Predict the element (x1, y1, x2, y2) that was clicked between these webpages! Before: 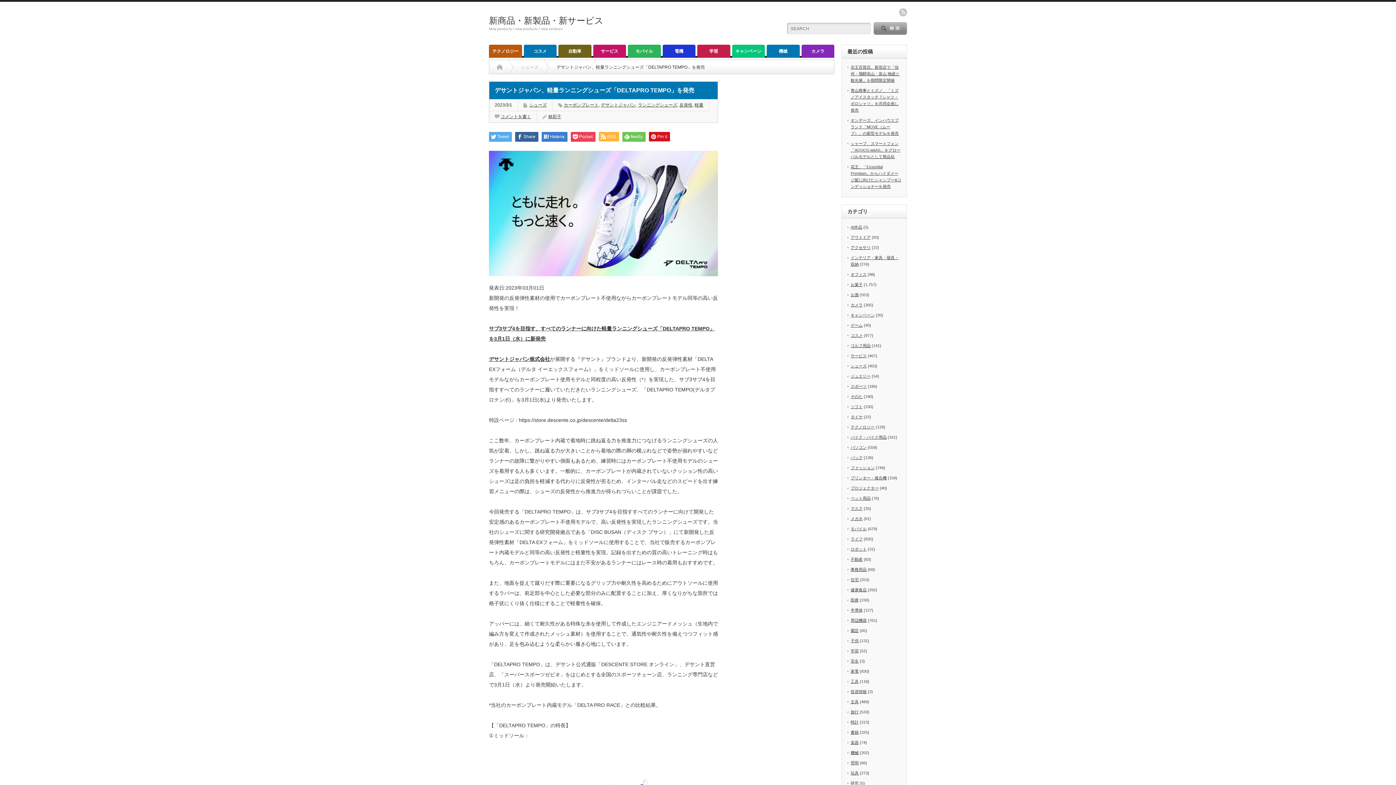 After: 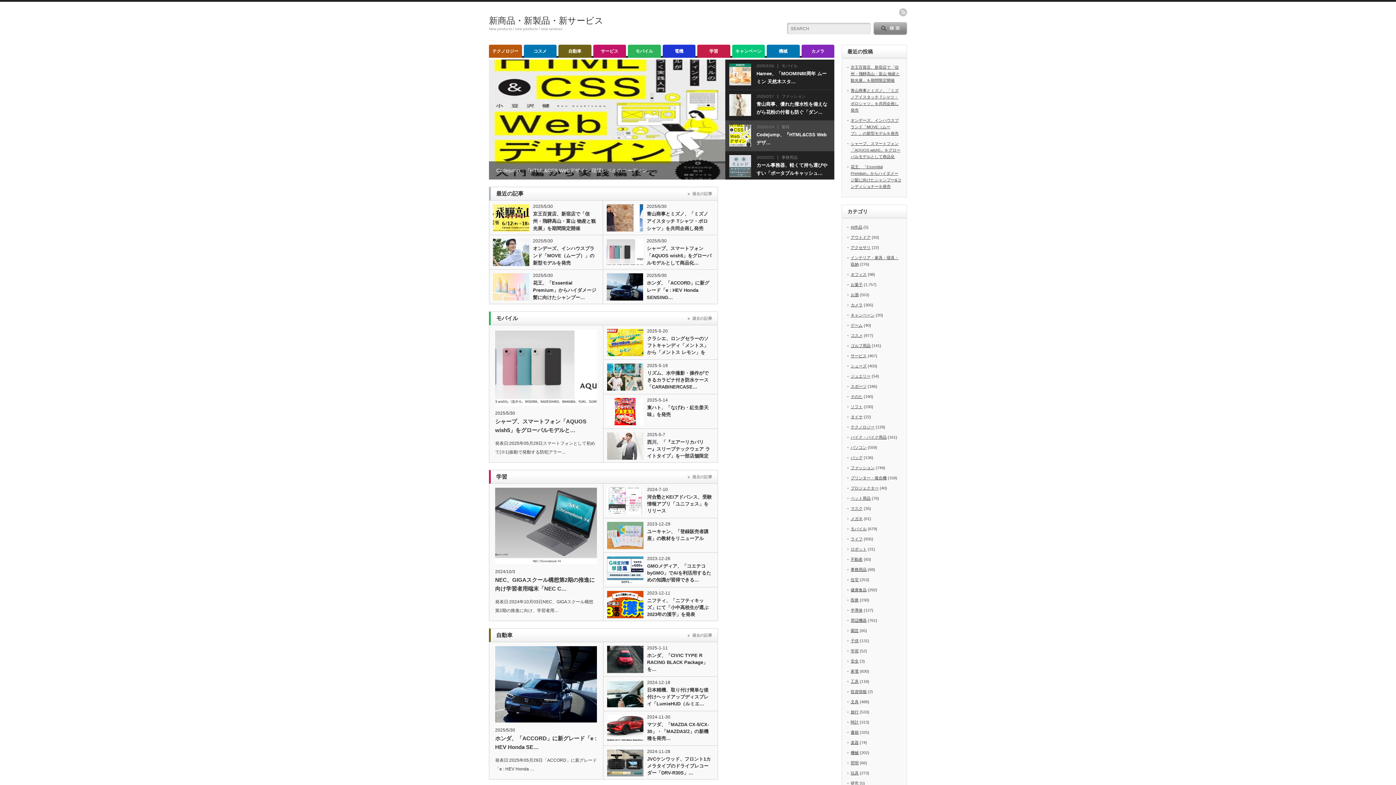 Action: label: 新商品・新製品・新サービス bbox: (489, 15, 603, 25)